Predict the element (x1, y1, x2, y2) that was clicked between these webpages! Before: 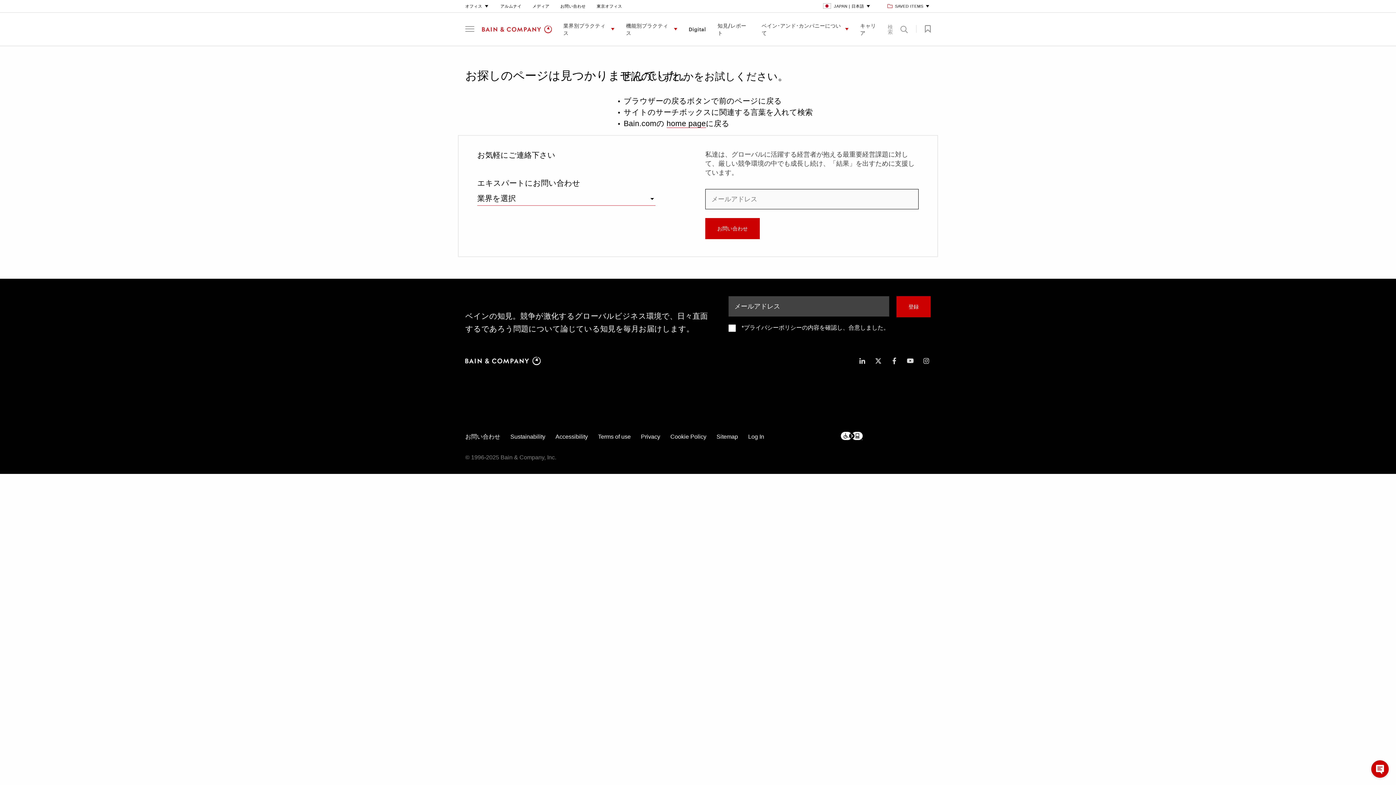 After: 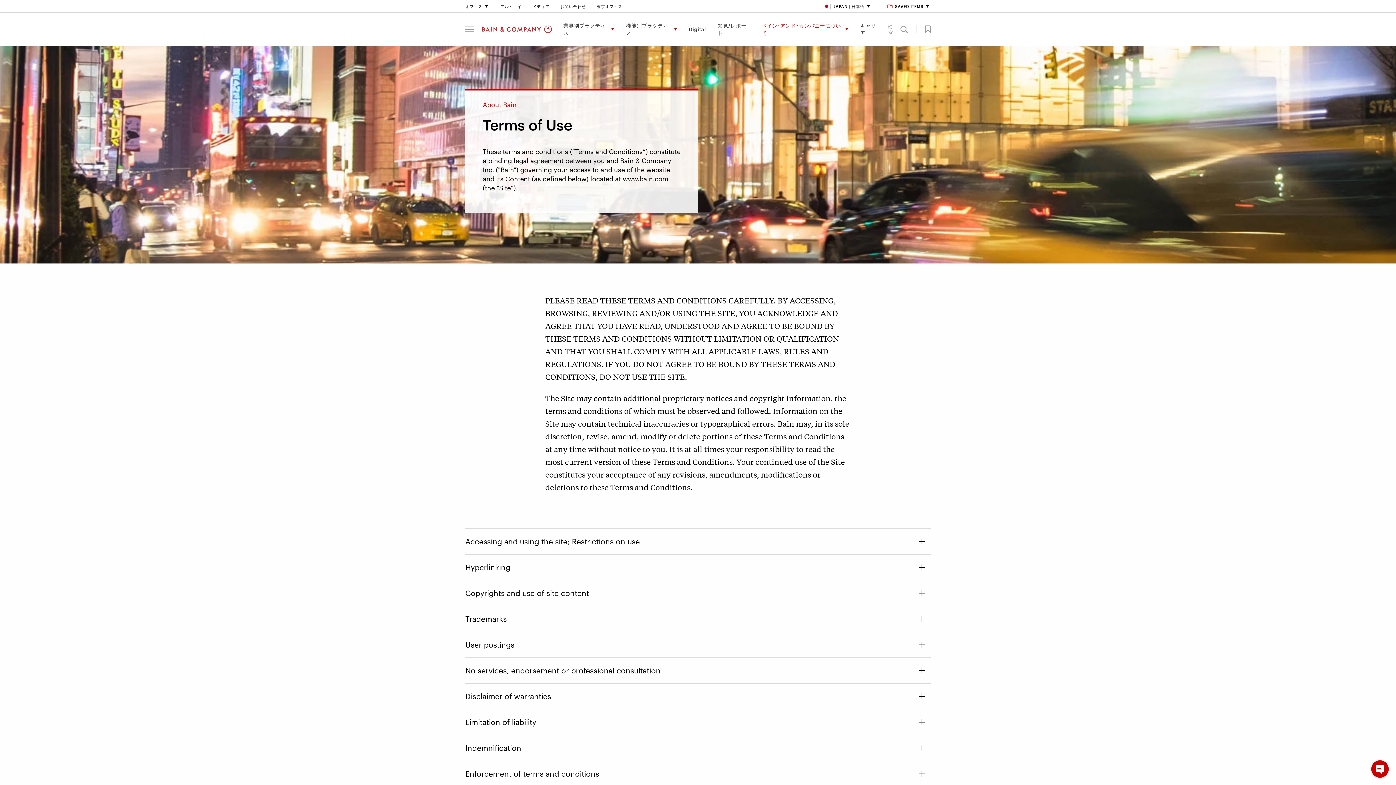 Action: label: Terms of use bbox: (598, 432, 630, 441)